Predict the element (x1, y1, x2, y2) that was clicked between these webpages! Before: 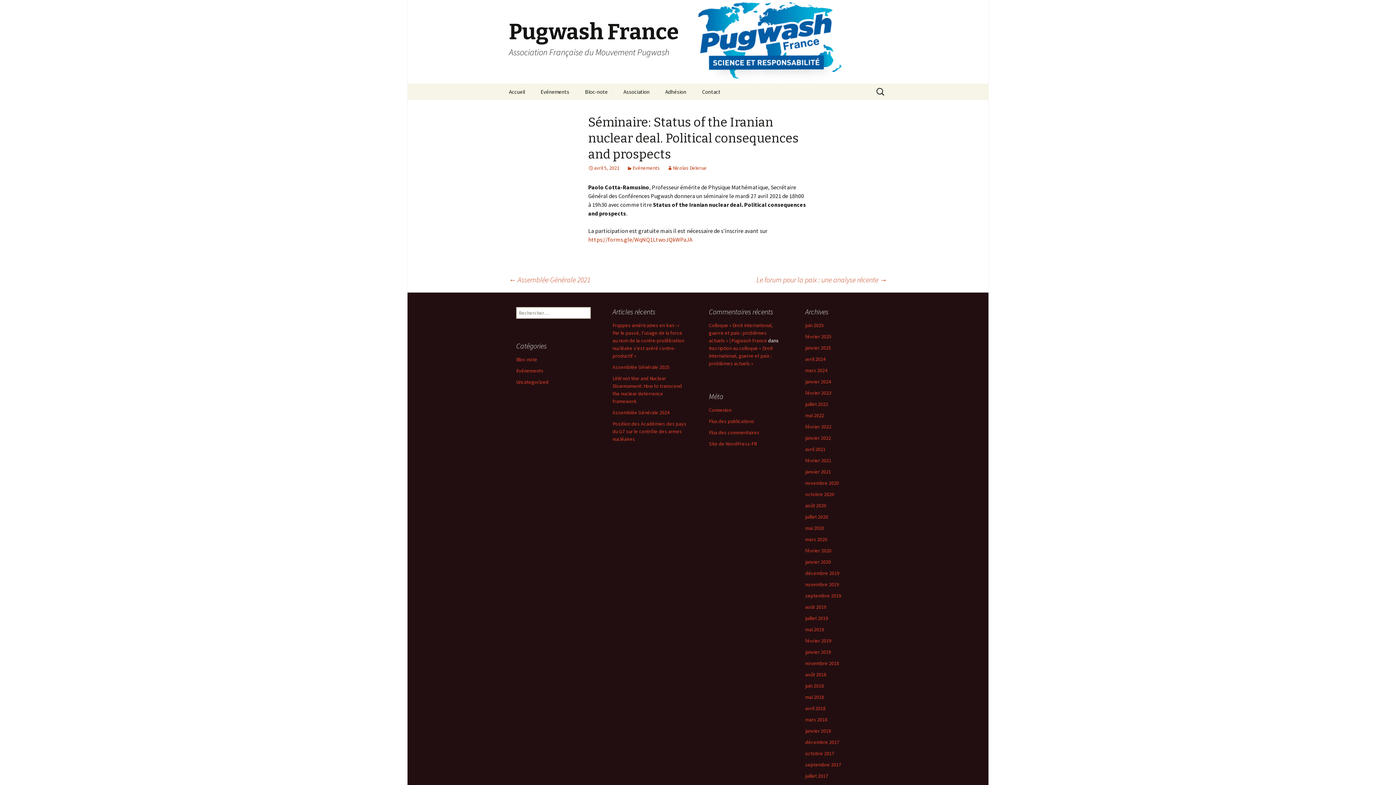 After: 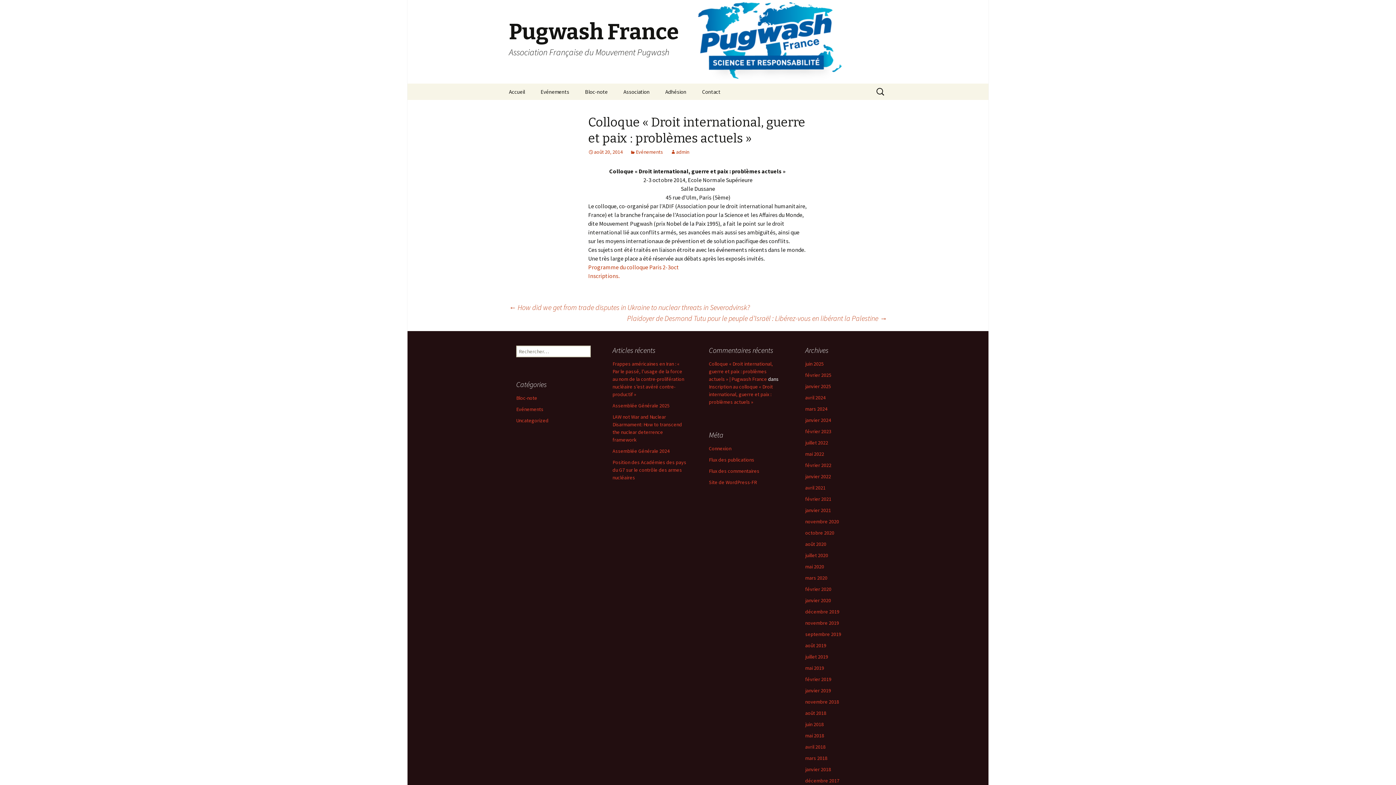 Action: label: Colloque « Droit international, guerre et paix : problèmes actuels » | Pugwash France bbox: (709, 322, 773, 344)